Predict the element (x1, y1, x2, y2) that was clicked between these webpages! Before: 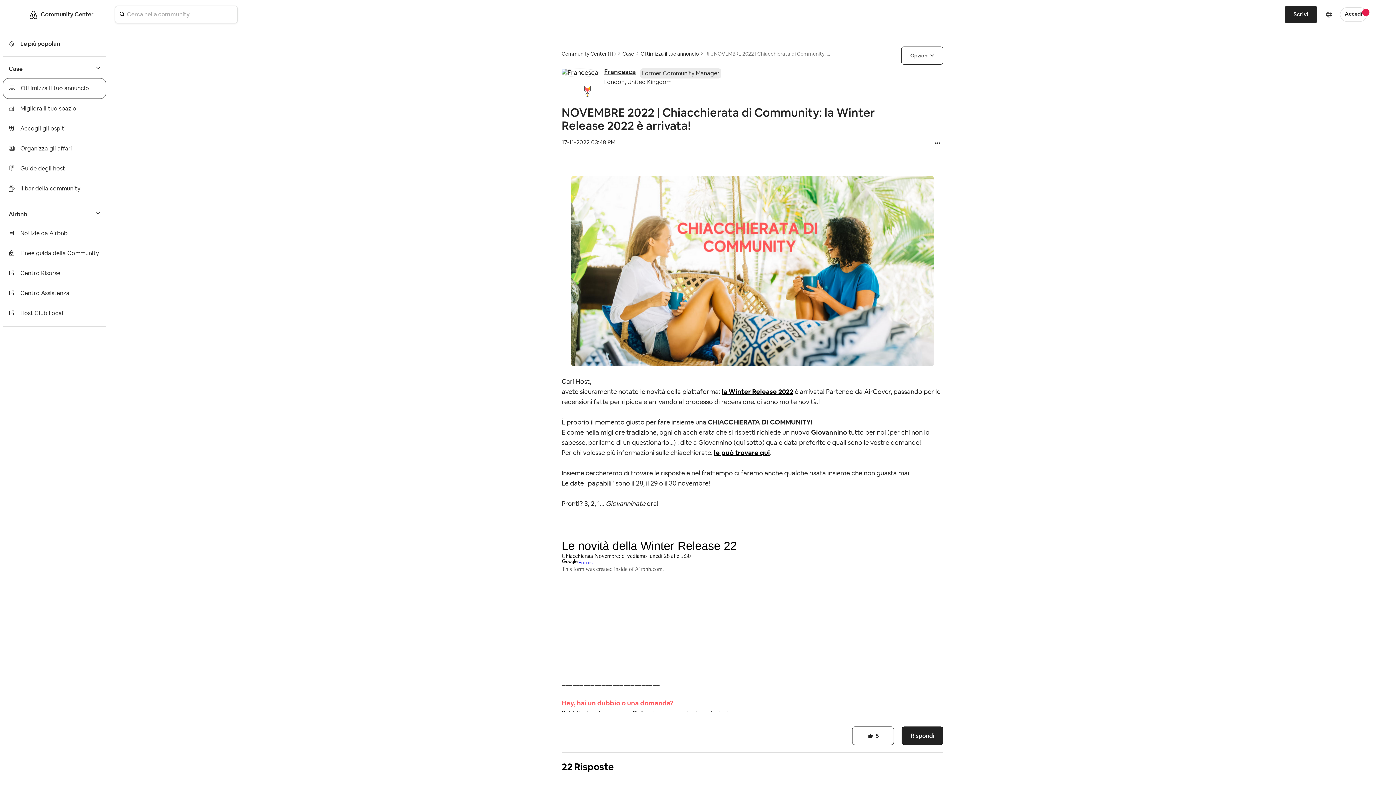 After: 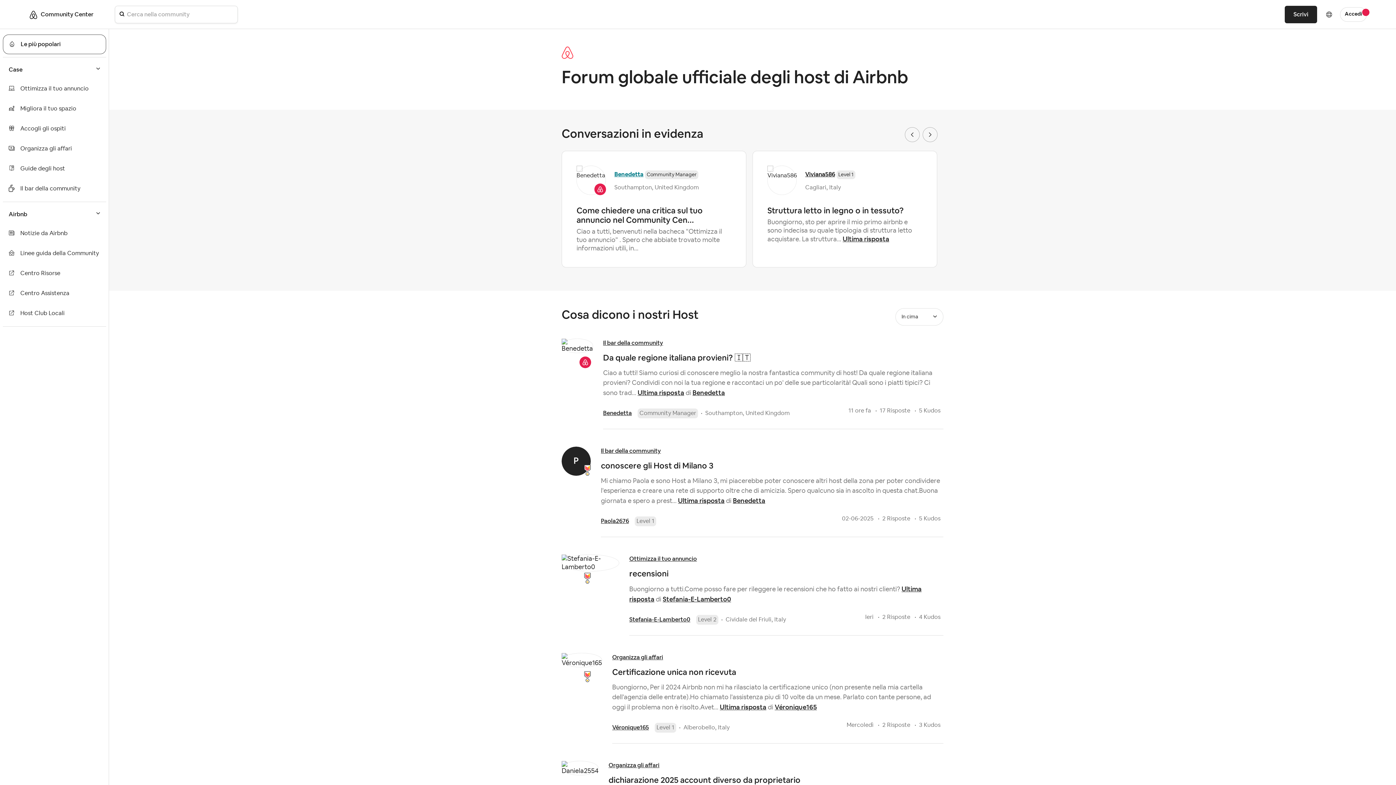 Action: bbox: (40, 10, 93, 18) label: Community Center